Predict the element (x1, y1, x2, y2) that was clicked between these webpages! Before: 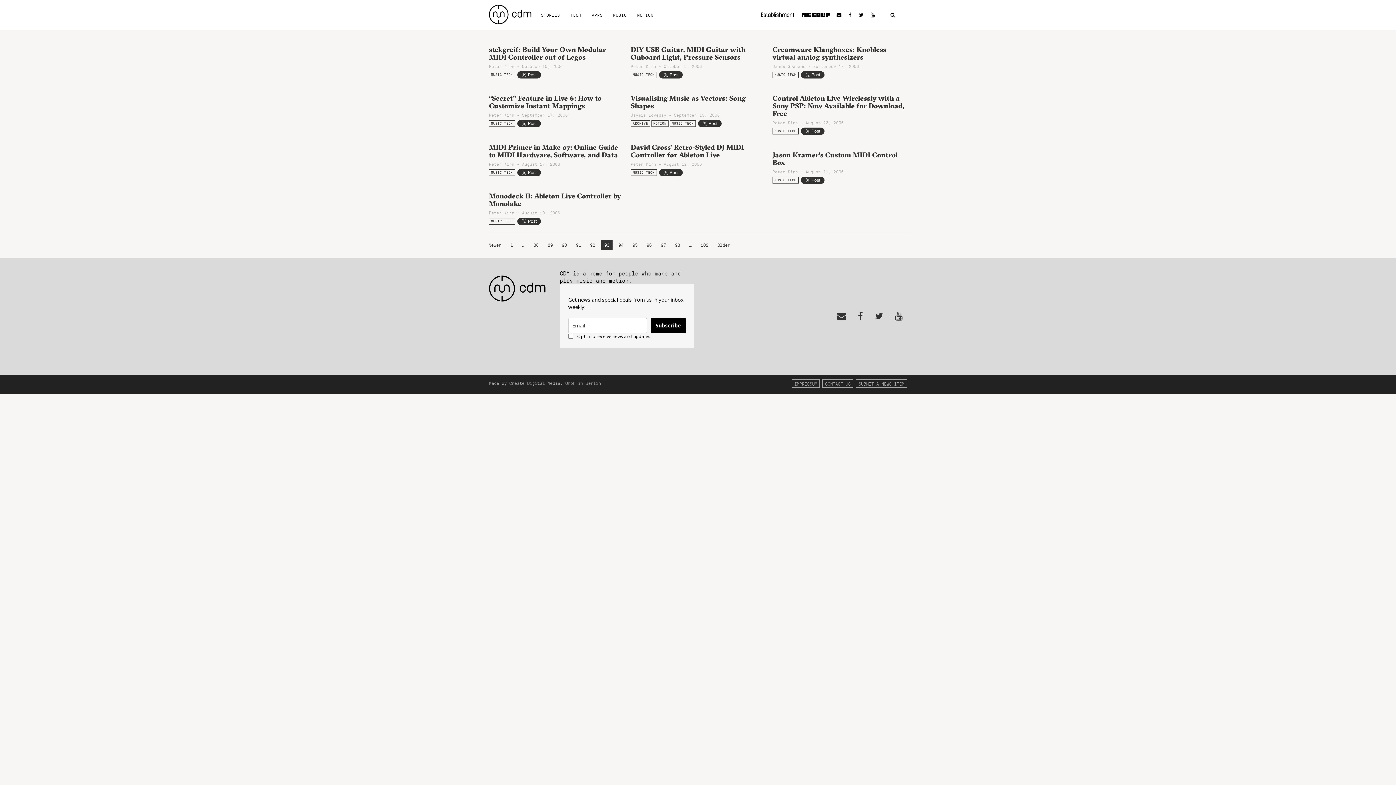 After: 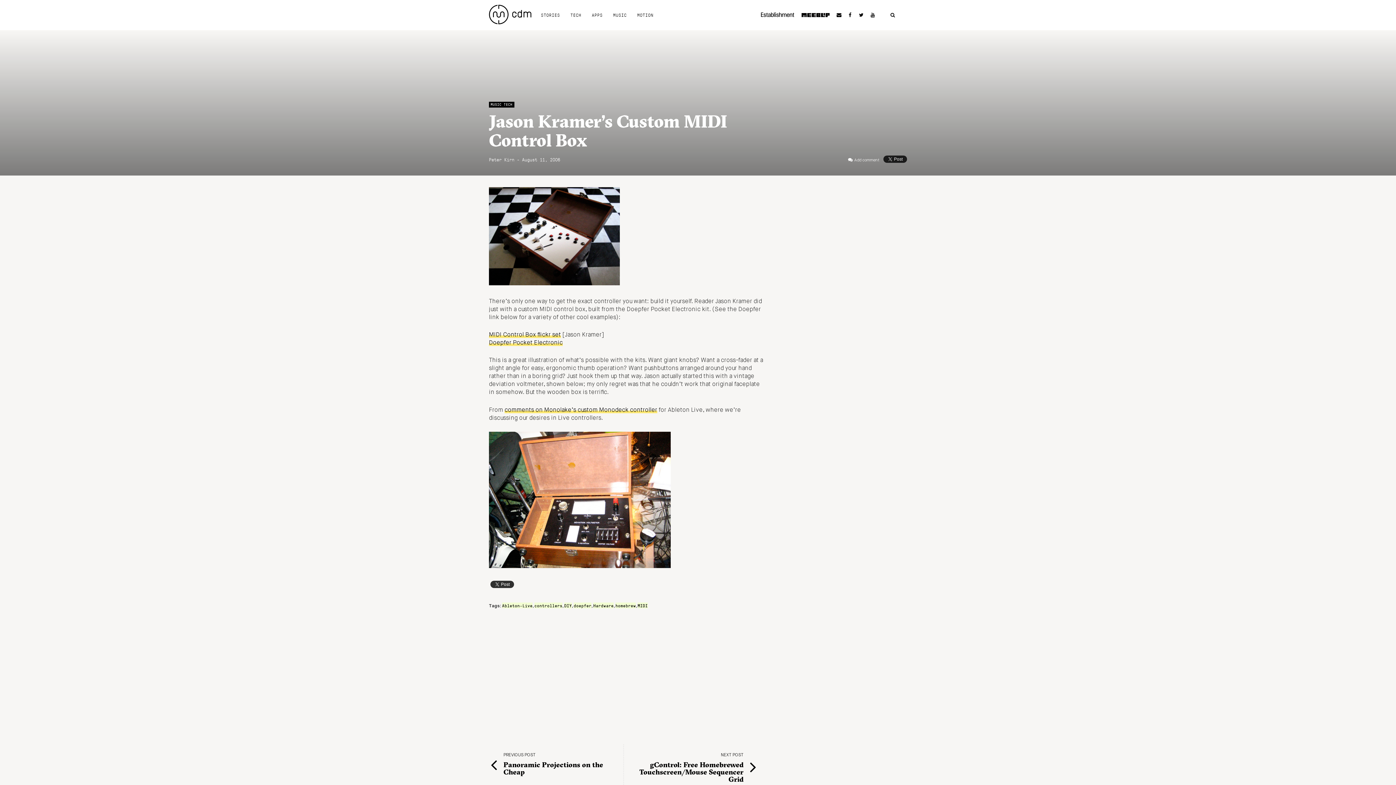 Action: label: Jason Kramer’s Custom MIDI Control Box bbox: (772, 150, 897, 166)